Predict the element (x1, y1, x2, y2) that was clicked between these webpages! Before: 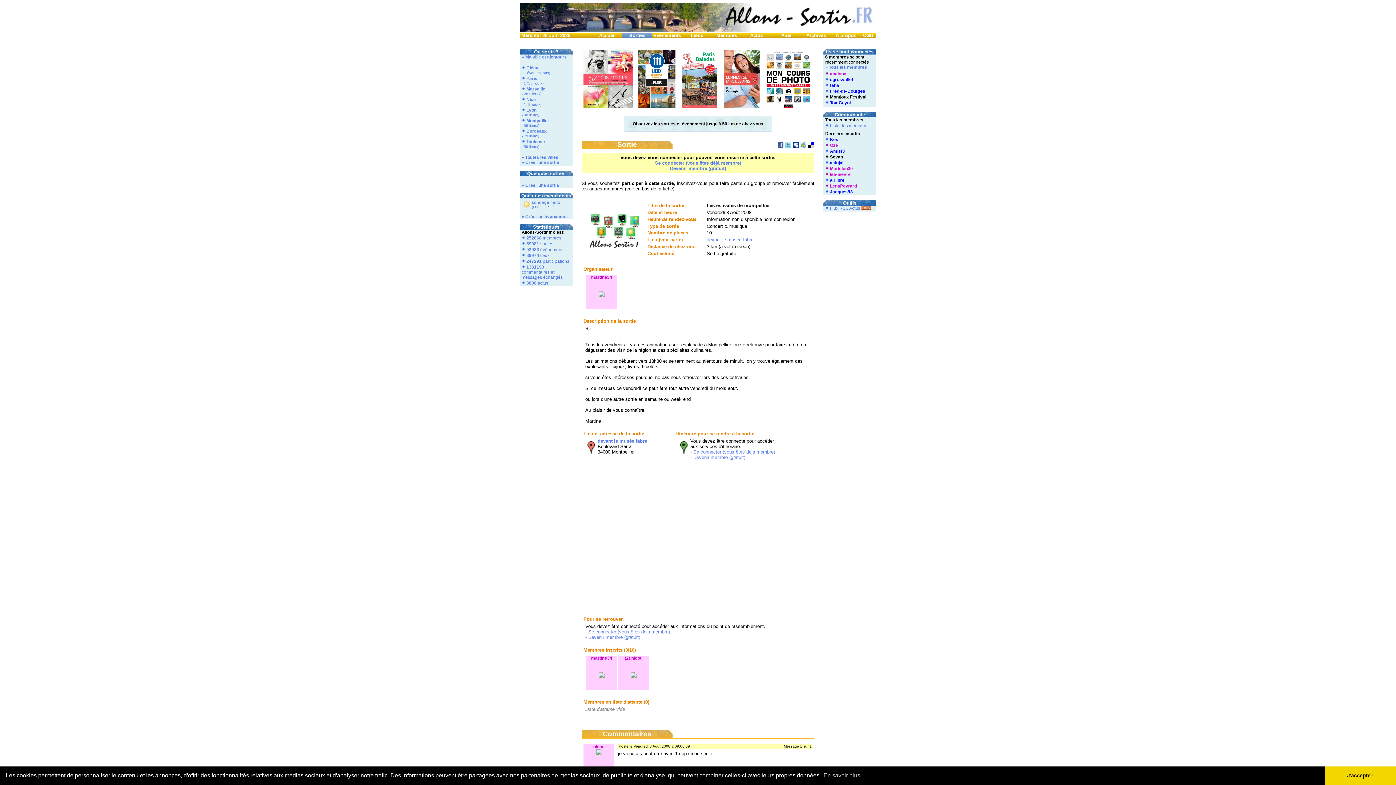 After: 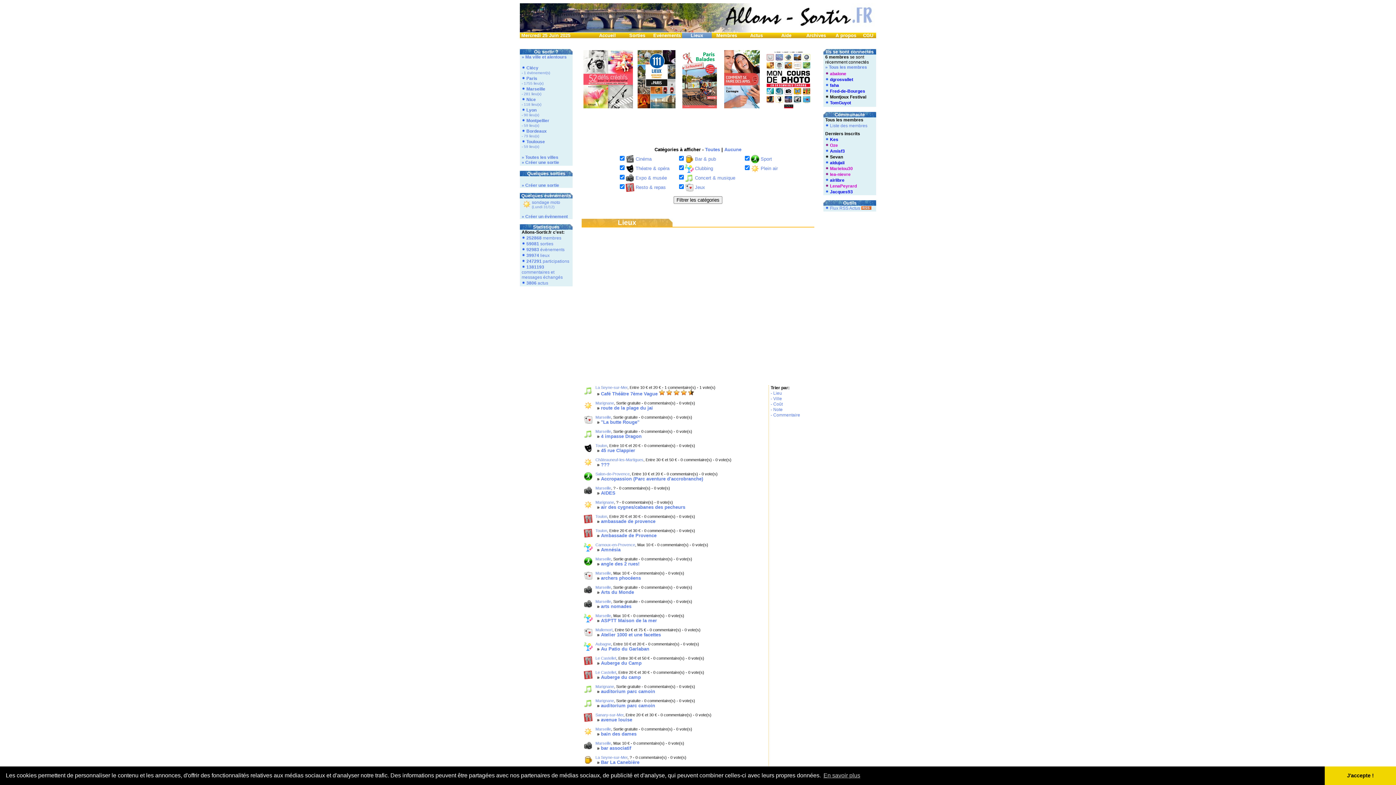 Action: label: - 281 lieu(x) bbox: (521, 92, 541, 96)